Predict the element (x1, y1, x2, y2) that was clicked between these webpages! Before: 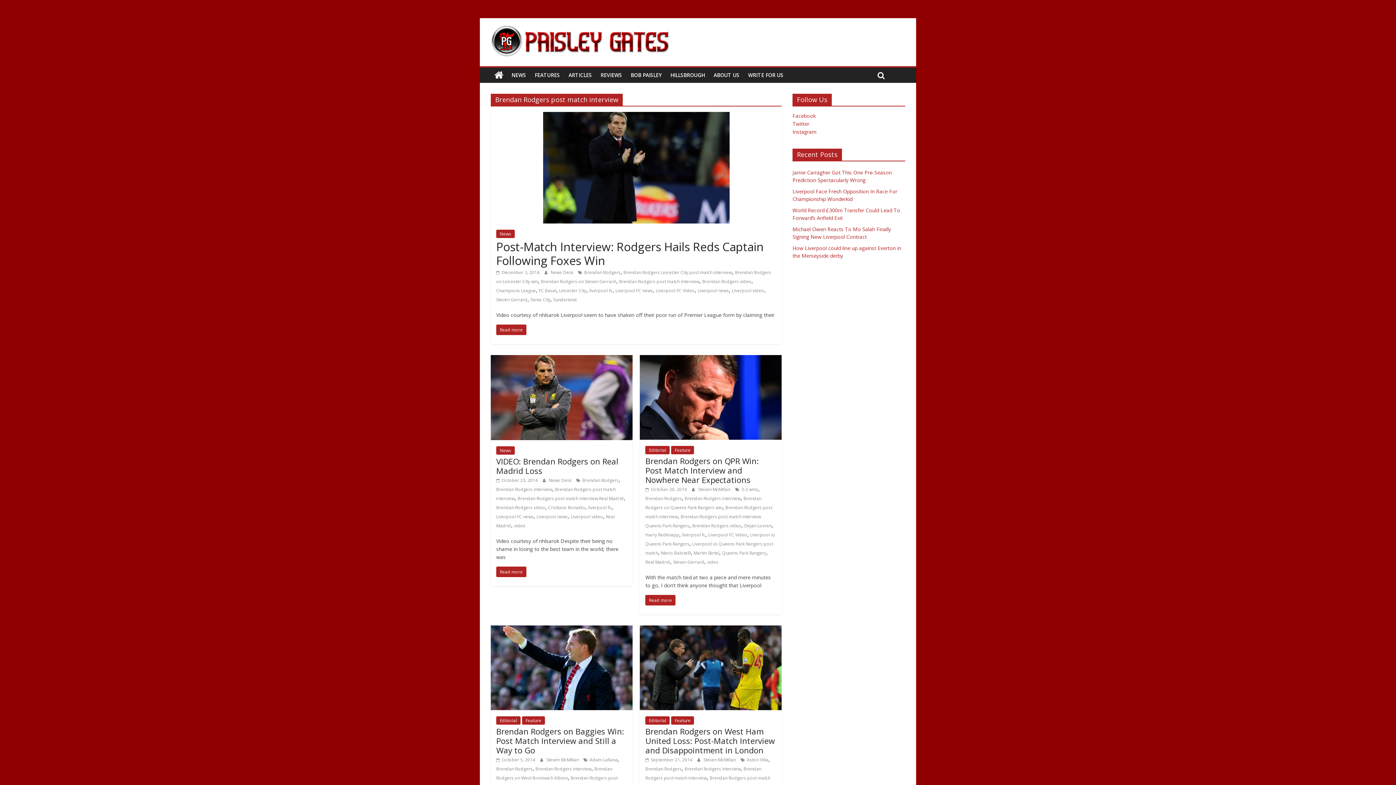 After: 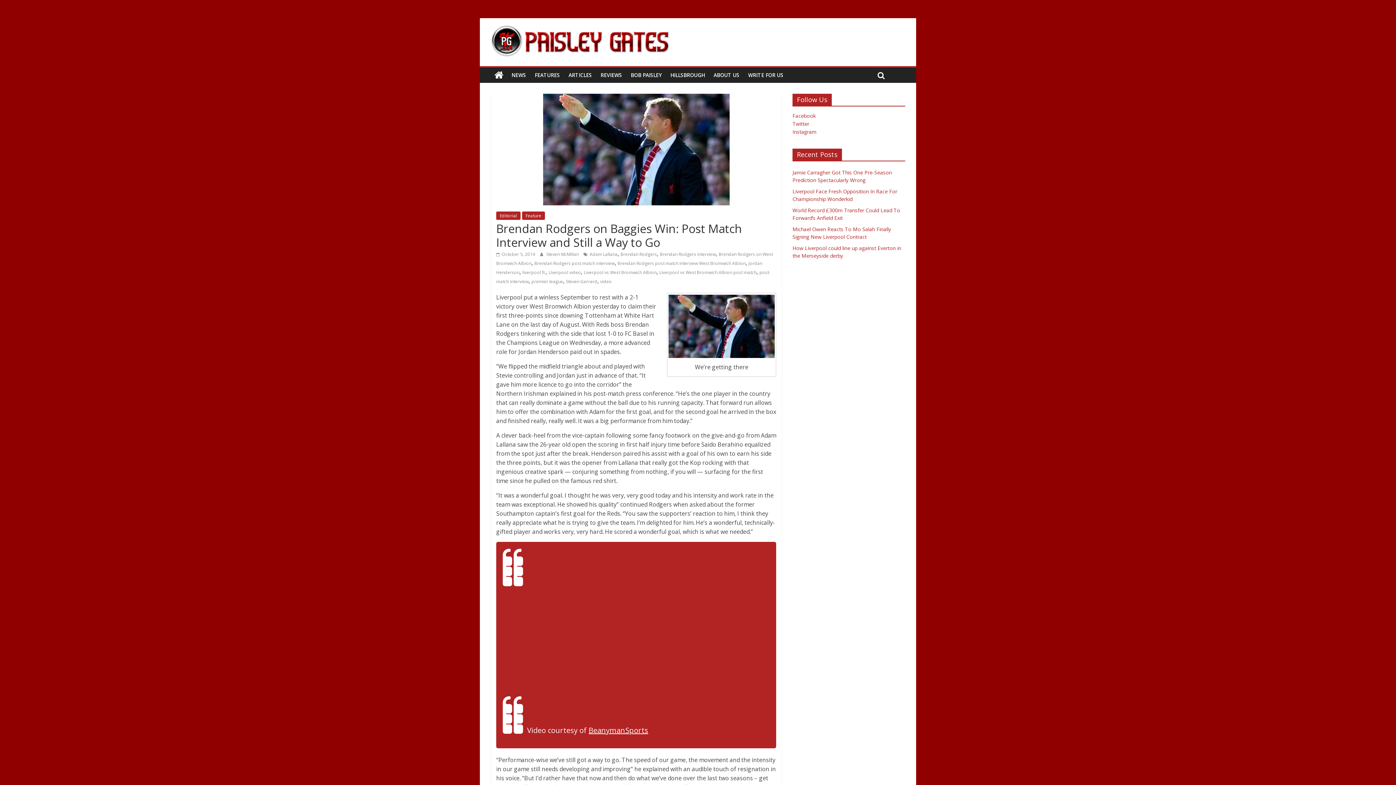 Action: bbox: (496, 726, 624, 756) label: Brendan Rodgers on Baggies Win: Post Match Interview and Still a Way to Go